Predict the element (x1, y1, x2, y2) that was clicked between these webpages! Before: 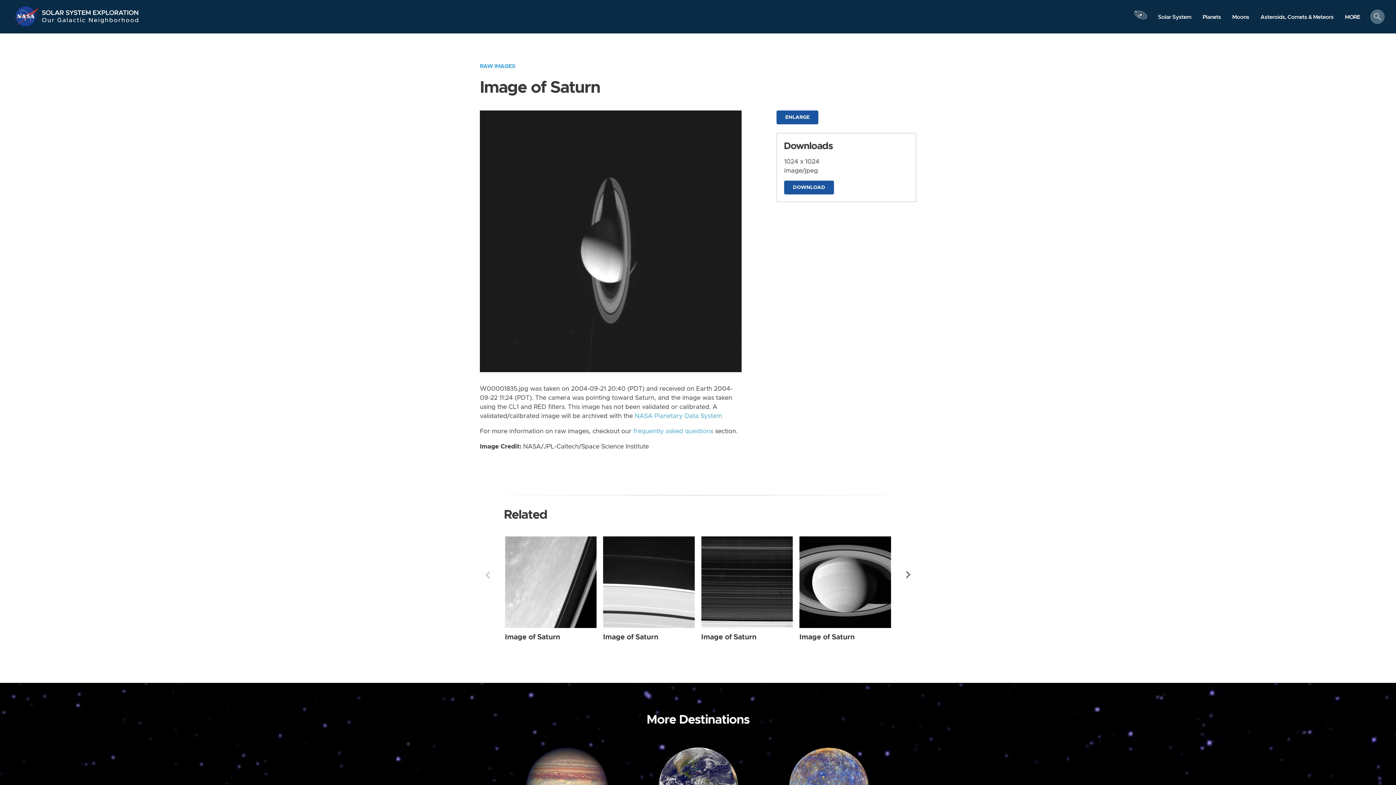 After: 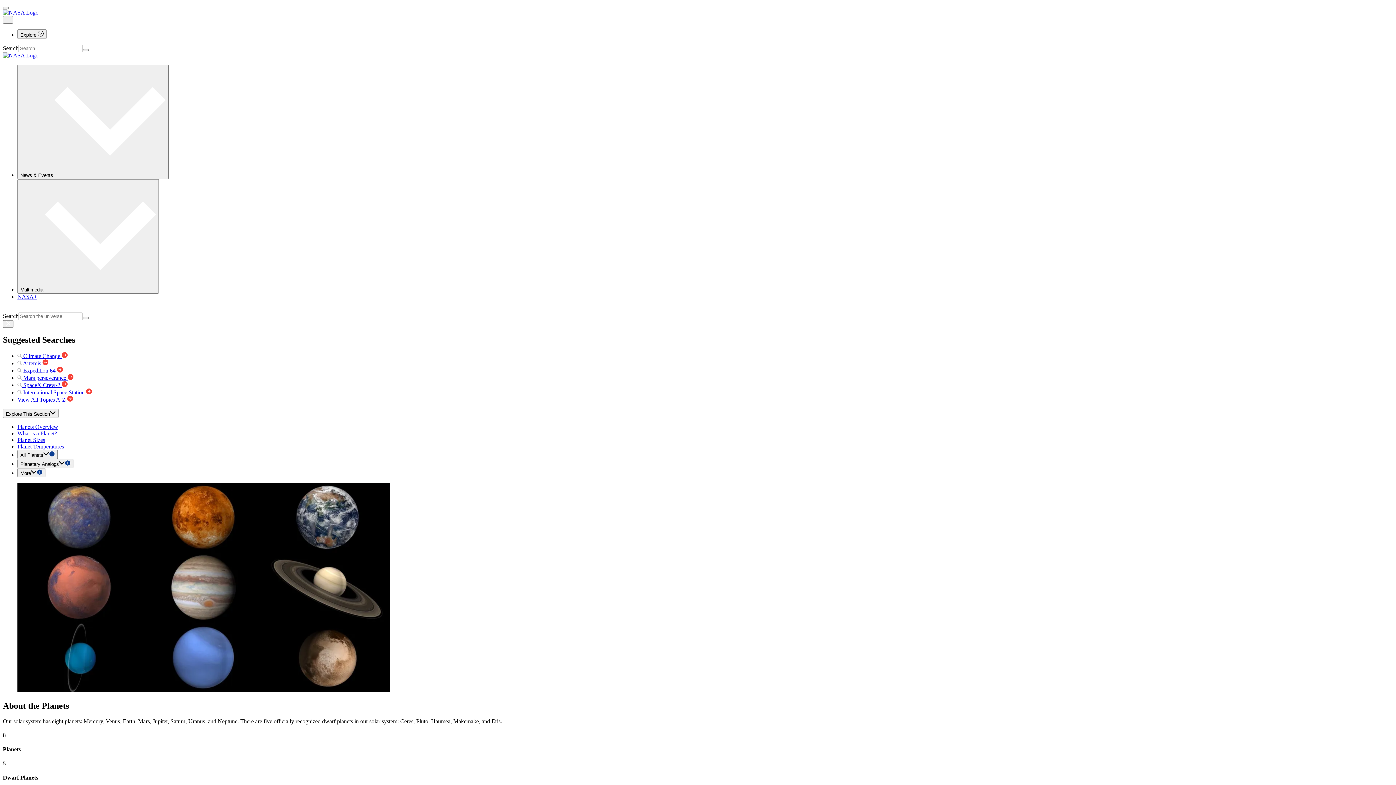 Action: label: Planets bbox: (1197, 10, 1226, 23)